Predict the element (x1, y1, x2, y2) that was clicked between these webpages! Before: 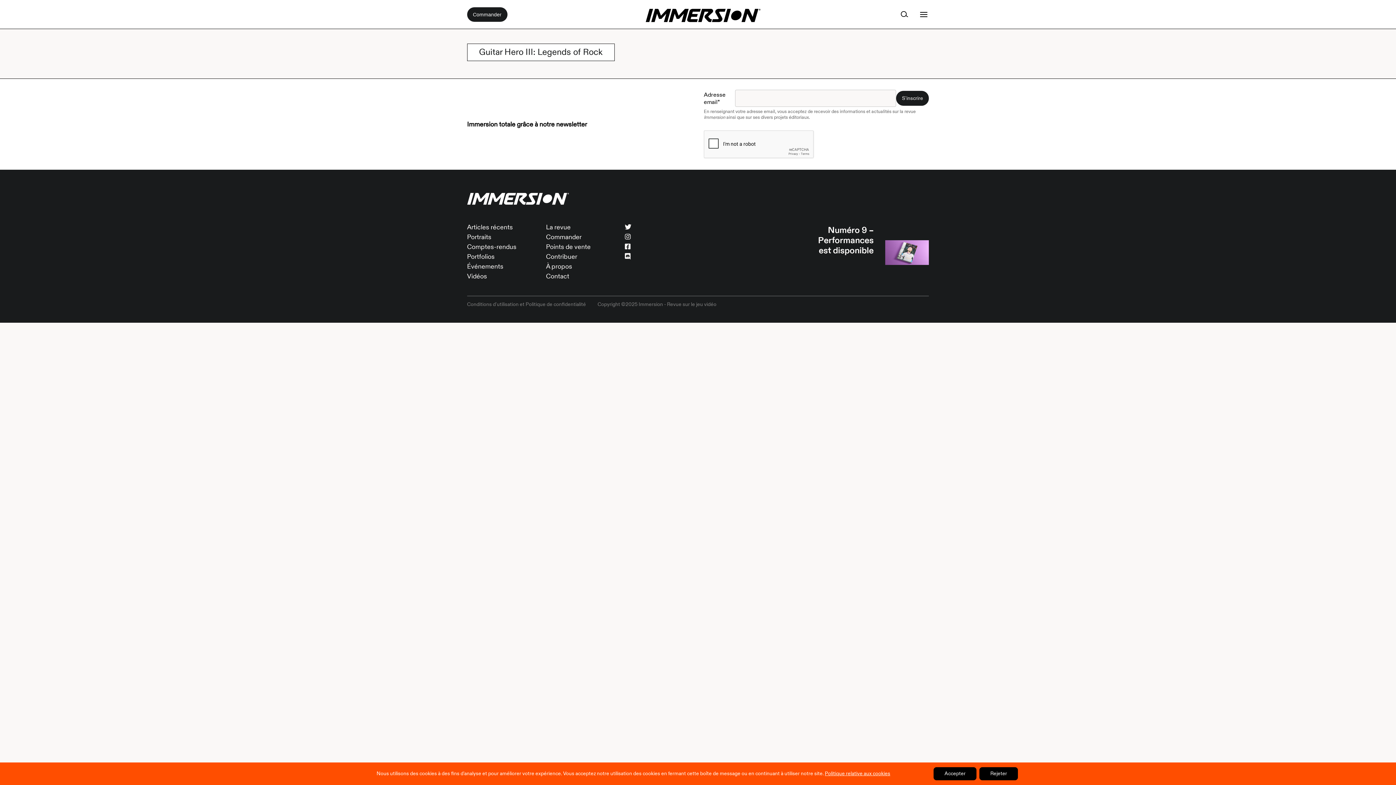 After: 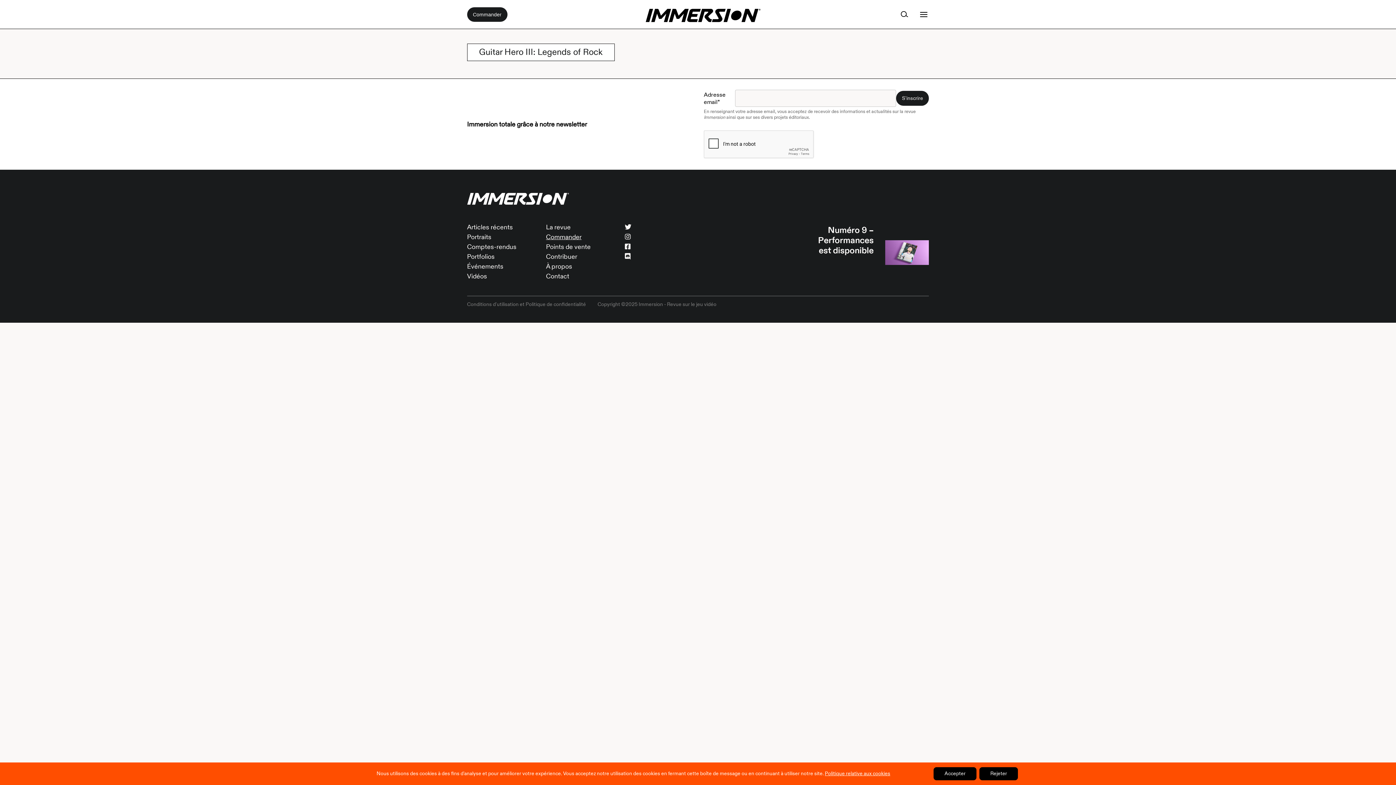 Action: label: Commander bbox: (546, 233, 581, 241)